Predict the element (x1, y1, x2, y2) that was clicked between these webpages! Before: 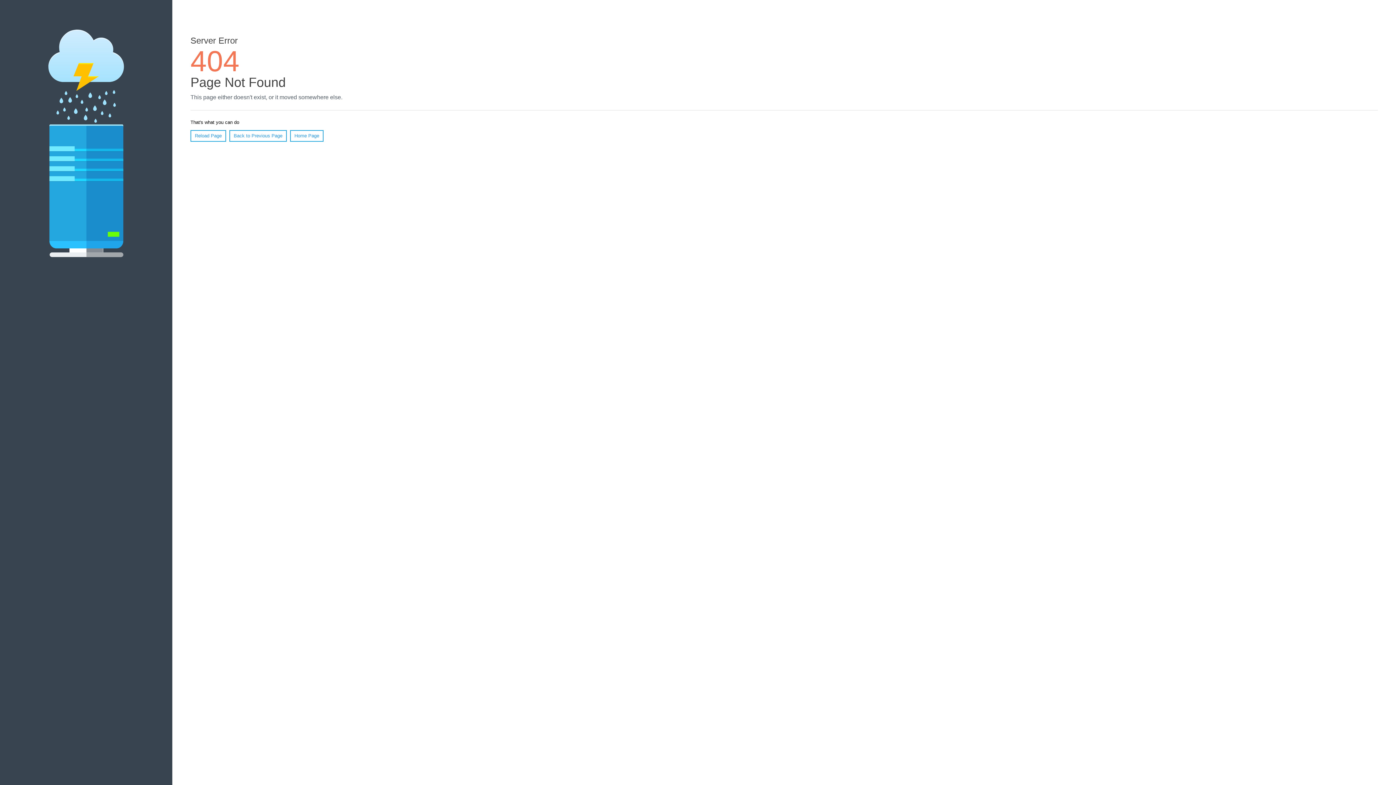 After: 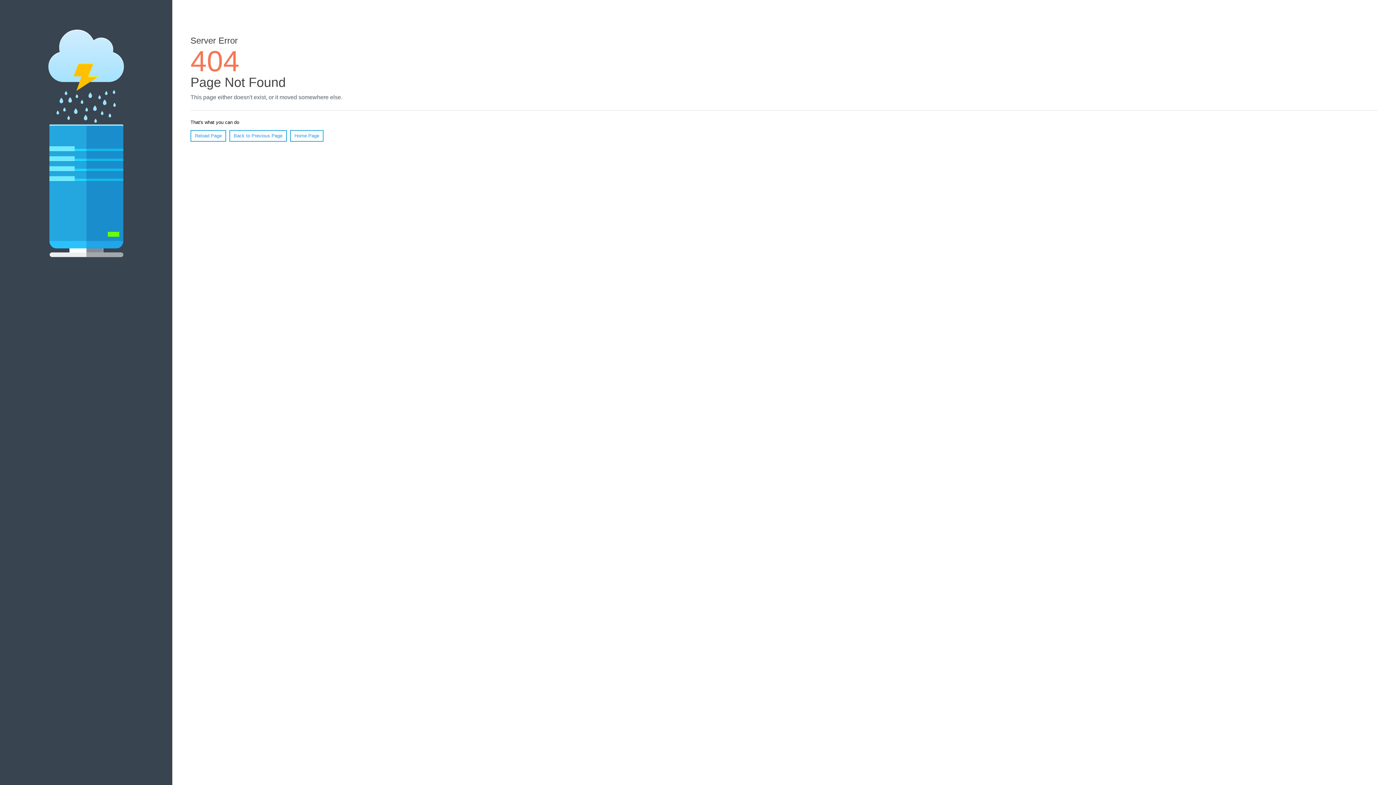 Action: bbox: (190, 130, 226, 141) label: Reload Page